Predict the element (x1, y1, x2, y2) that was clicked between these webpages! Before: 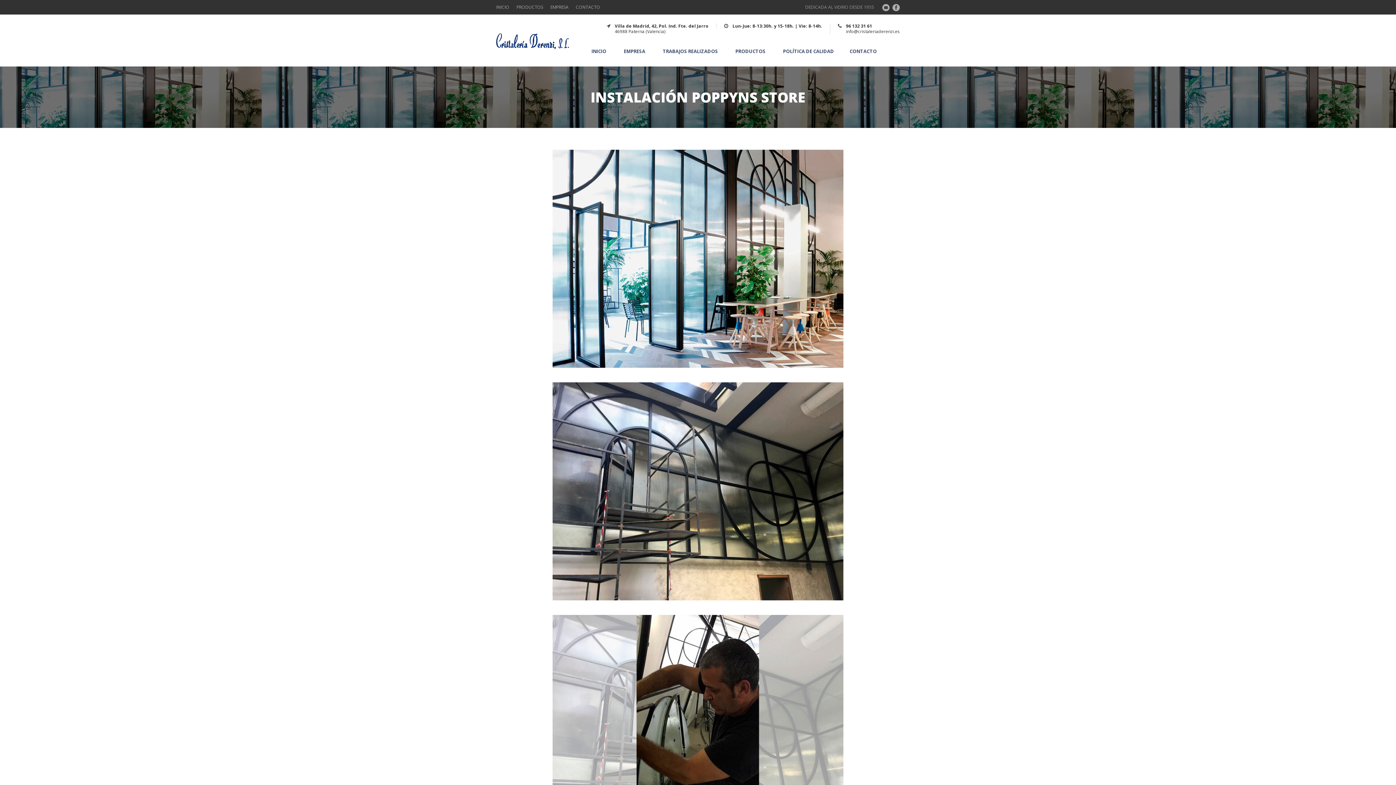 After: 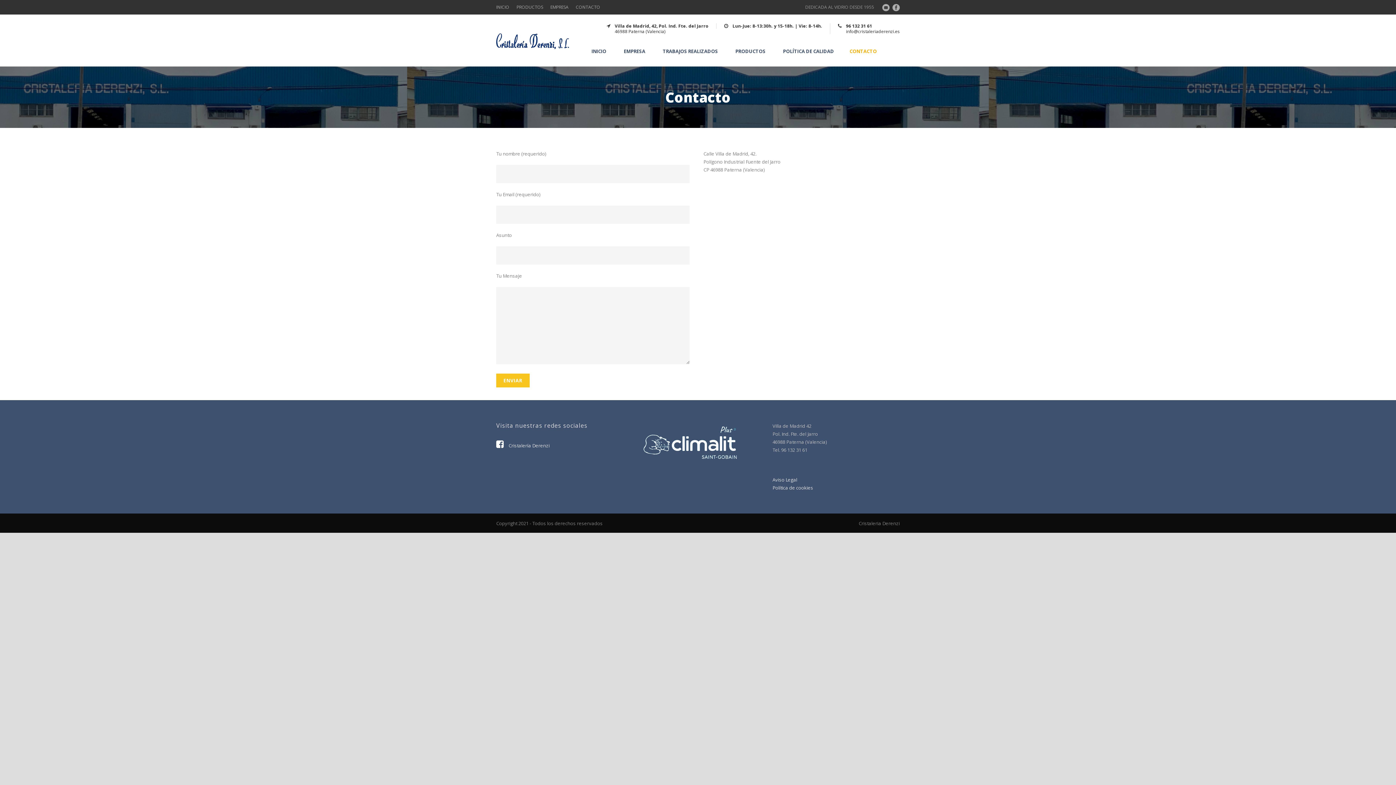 Action: bbox: (576, 4, 600, 10) label: CONTACTO